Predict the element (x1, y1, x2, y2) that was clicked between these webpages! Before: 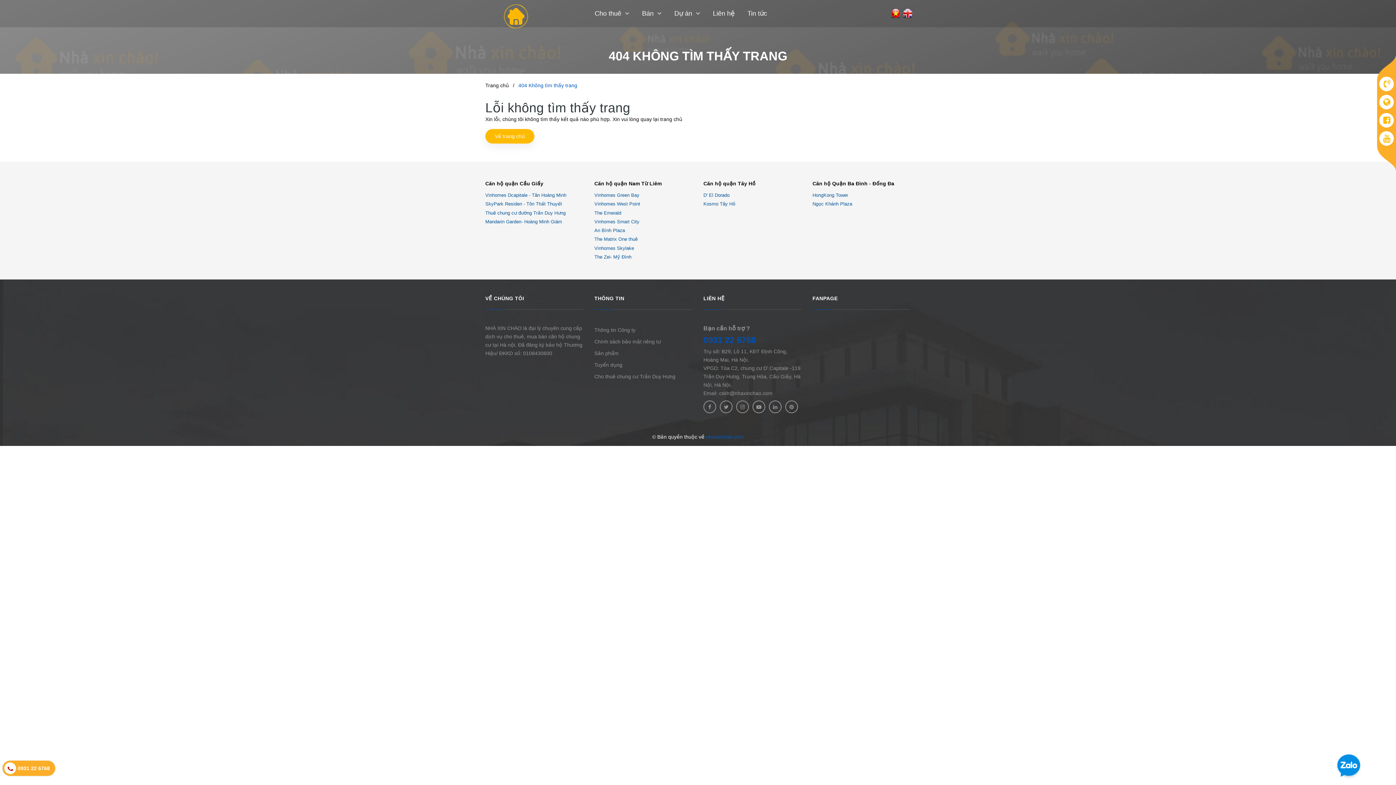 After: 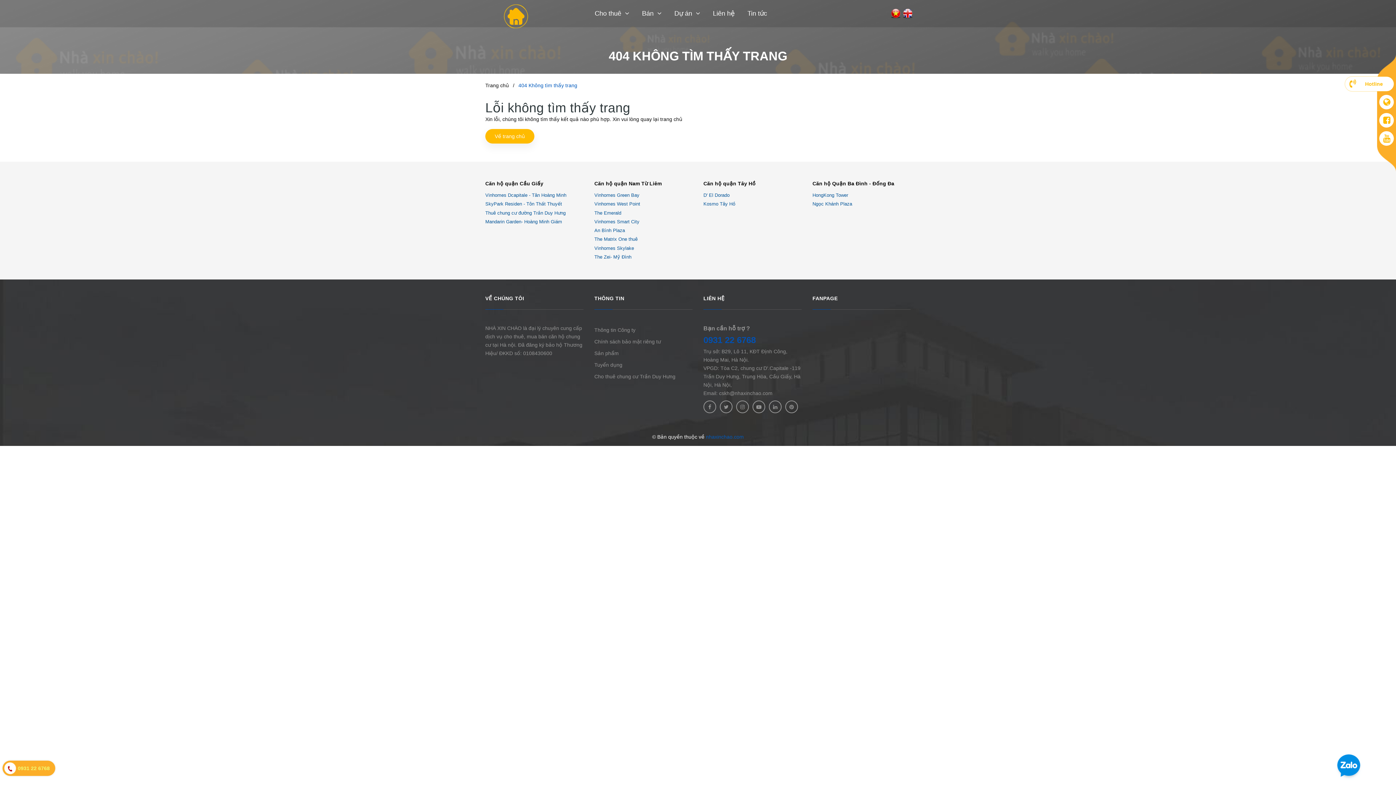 Action: bbox: (1379, 76, 1394, 91)